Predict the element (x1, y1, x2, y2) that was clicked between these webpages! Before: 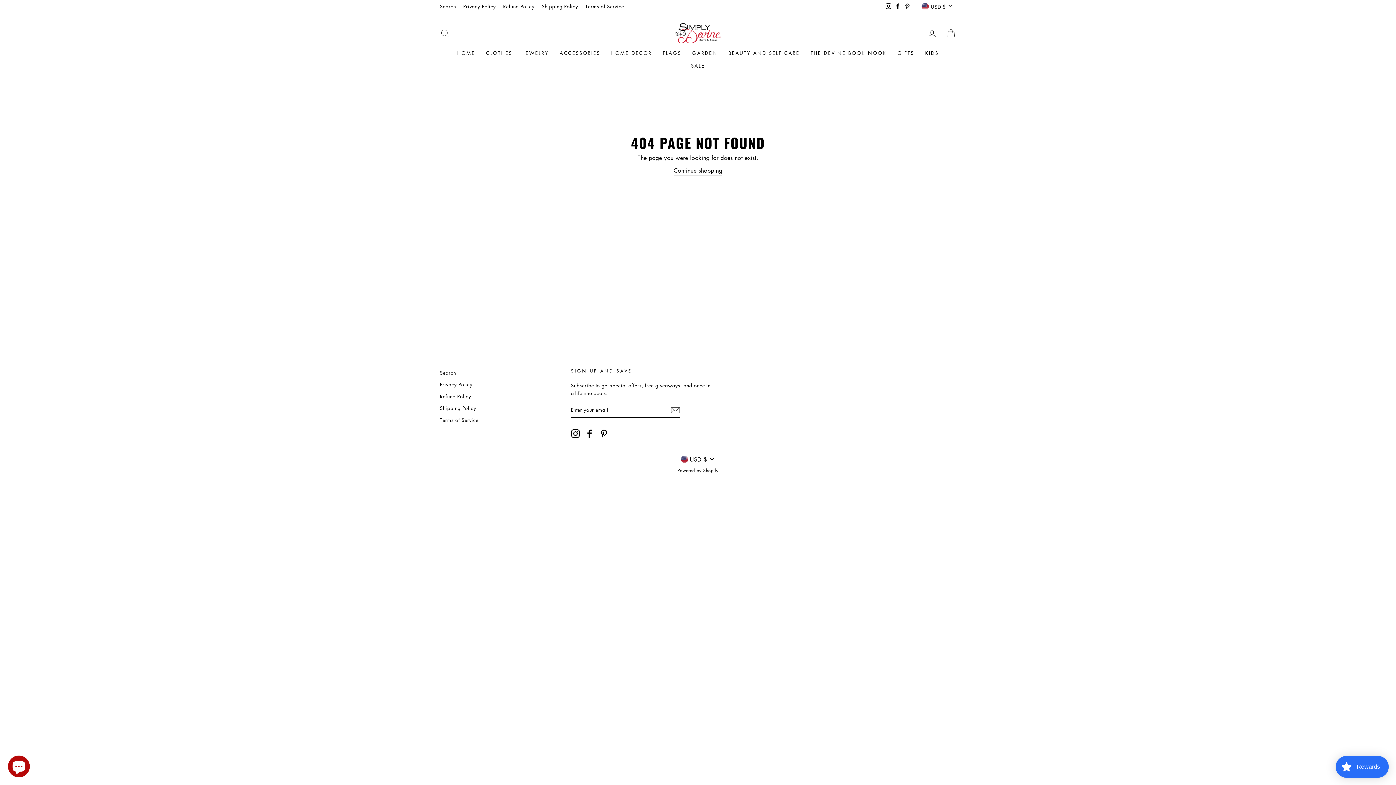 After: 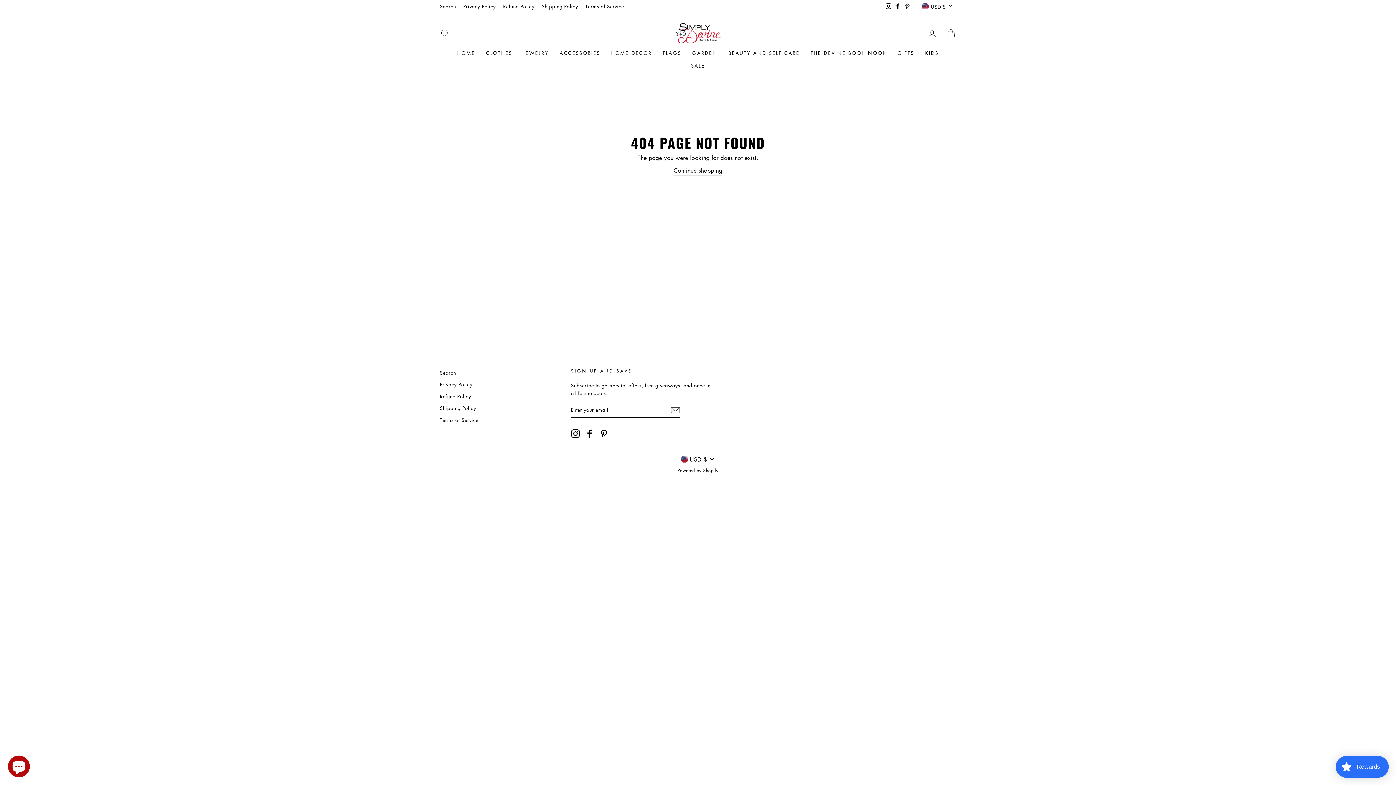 Action: bbox: (571, 429, 579, 438) label: Instagram